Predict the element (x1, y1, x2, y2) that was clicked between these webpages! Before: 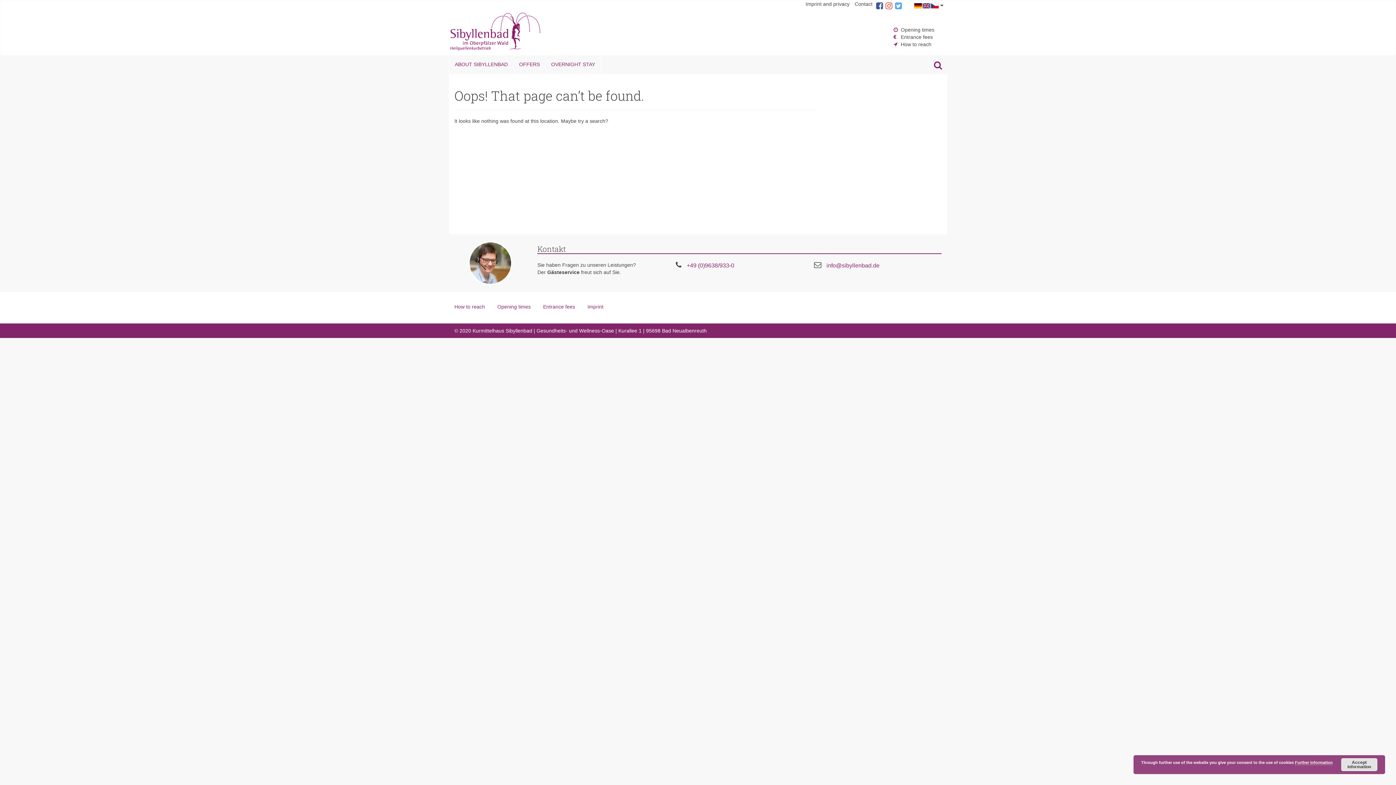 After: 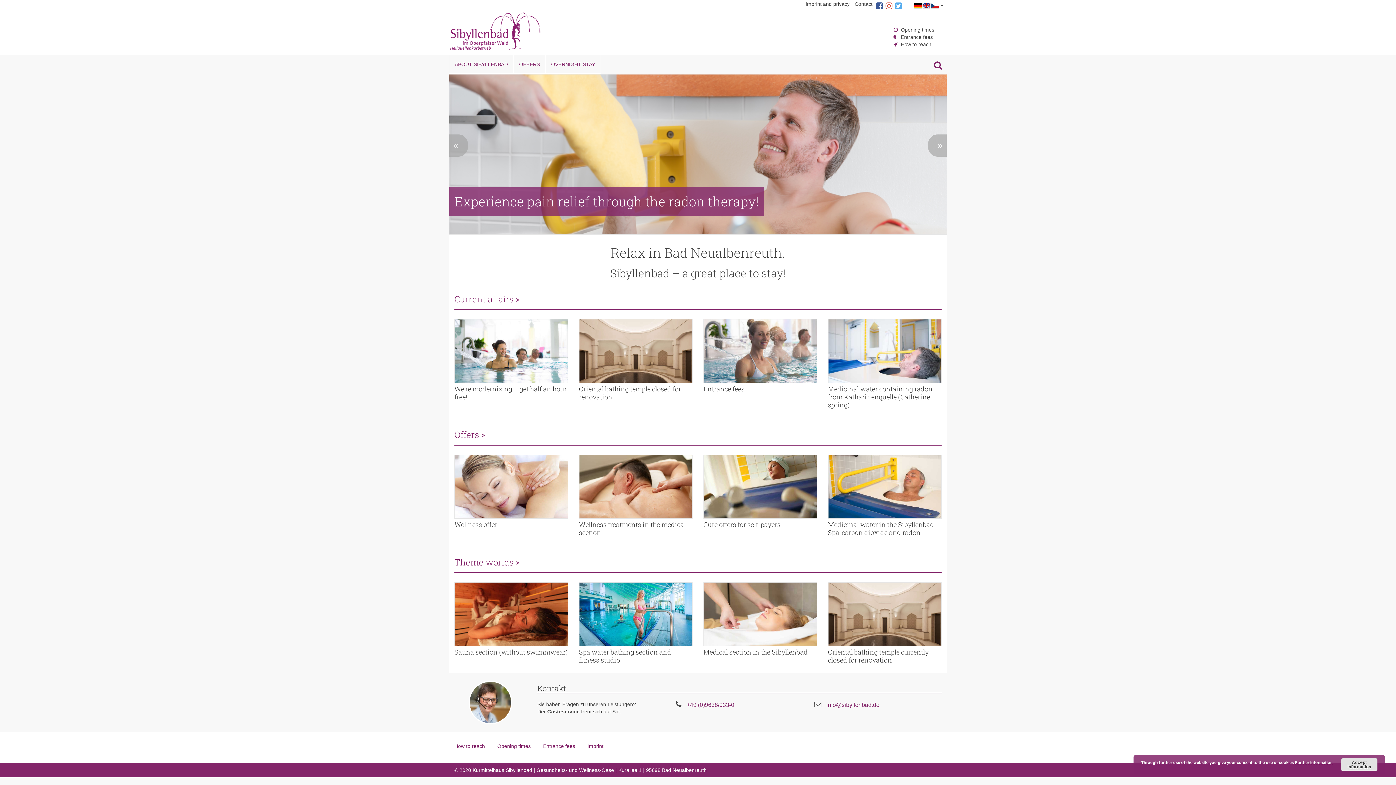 Action: bbox: (449, 28, 541, 34)